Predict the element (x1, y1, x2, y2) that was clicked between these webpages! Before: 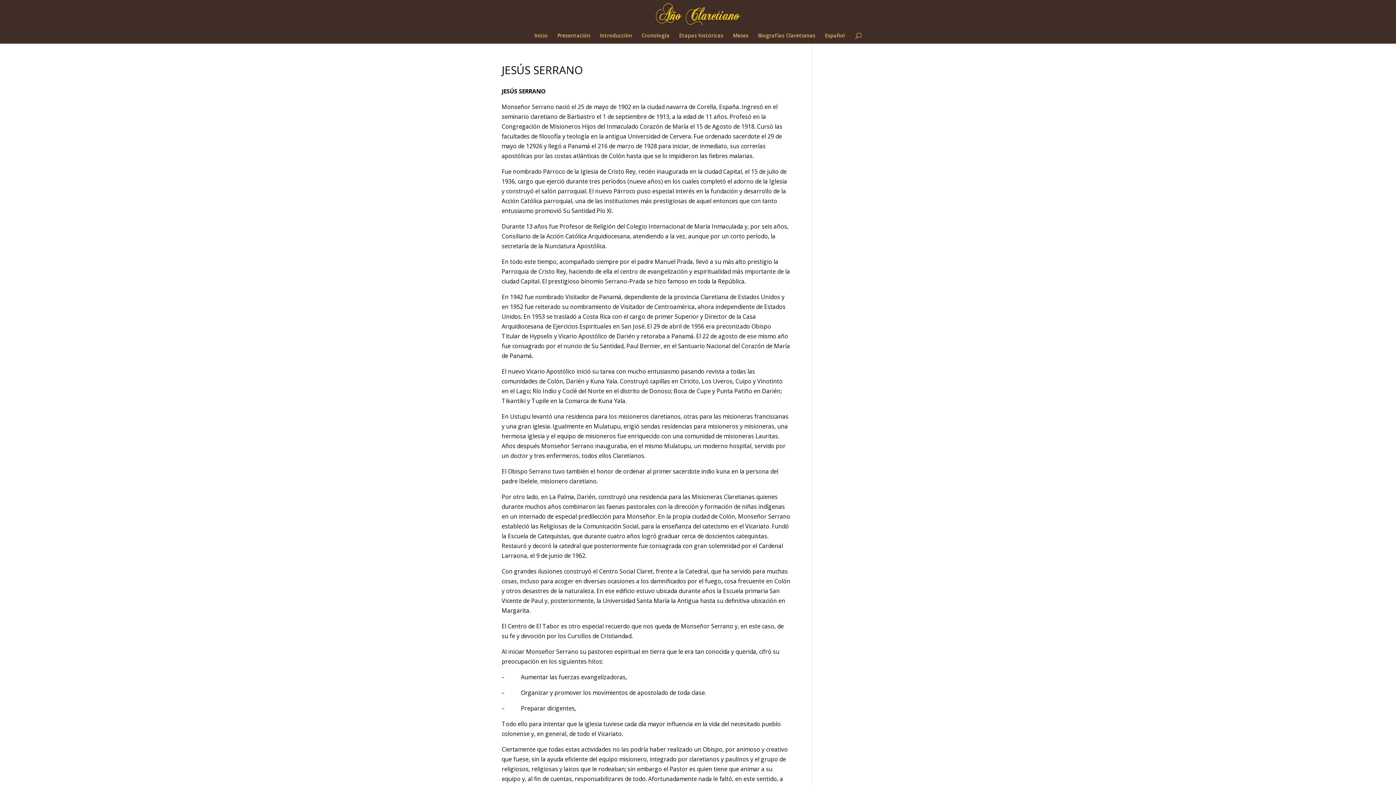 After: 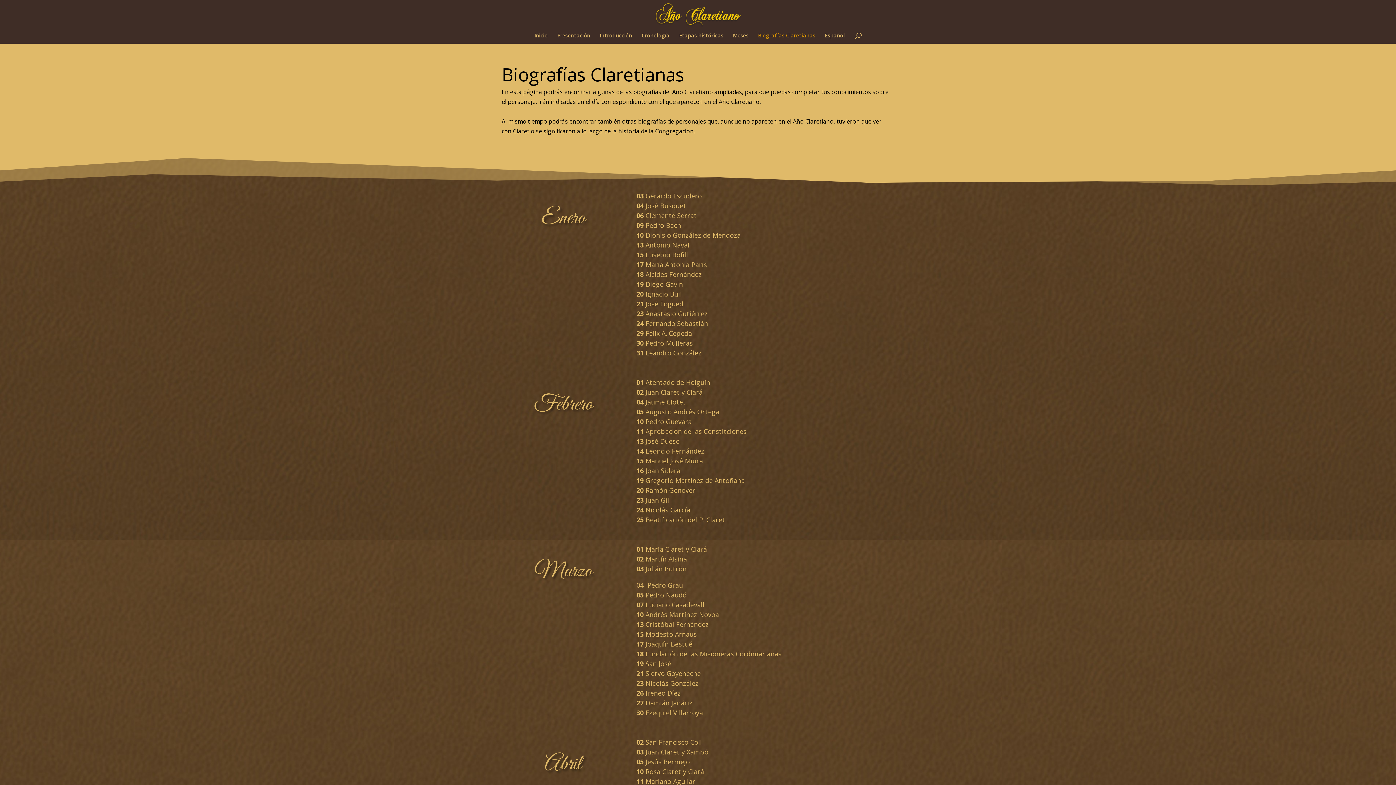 Action: bbox: (758, 33, 815, 43) label: Biografías Claretianas